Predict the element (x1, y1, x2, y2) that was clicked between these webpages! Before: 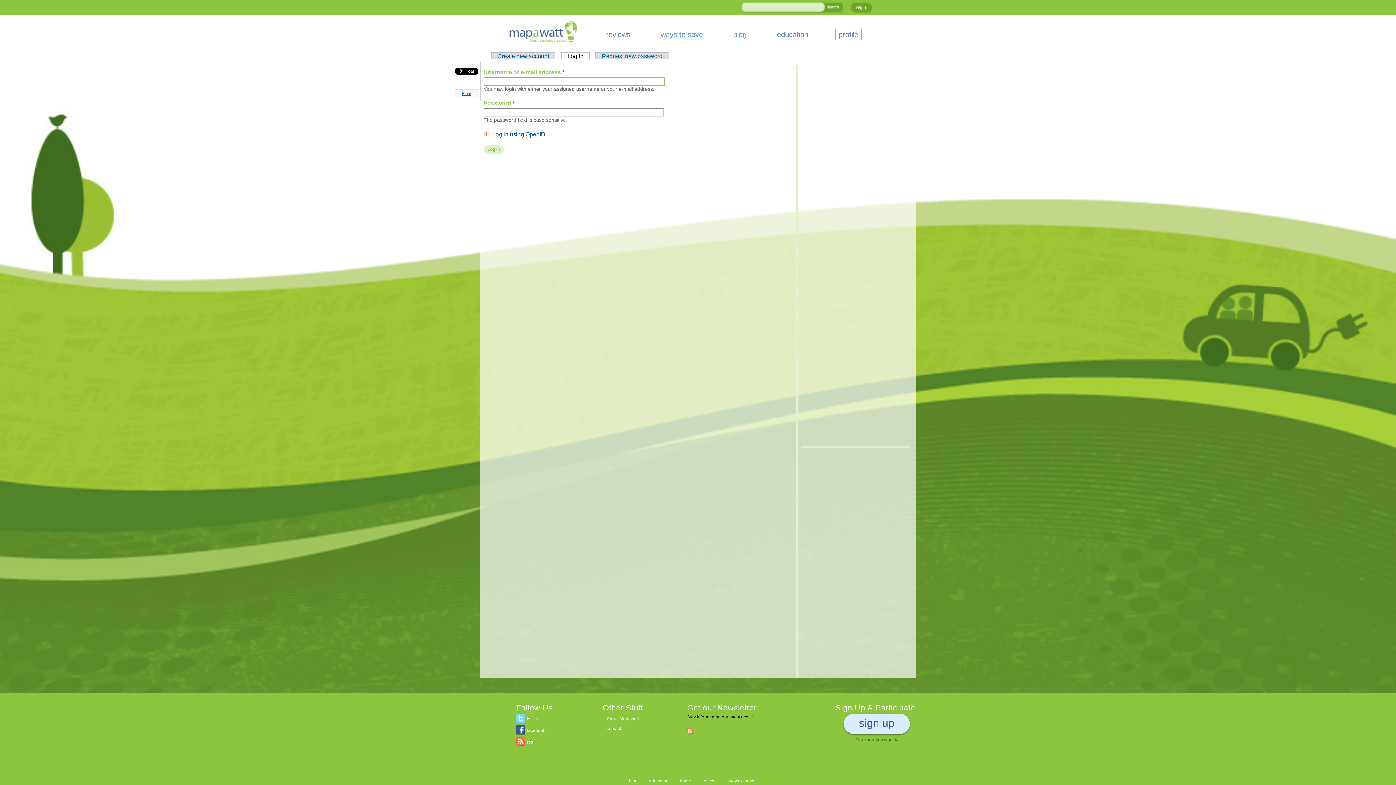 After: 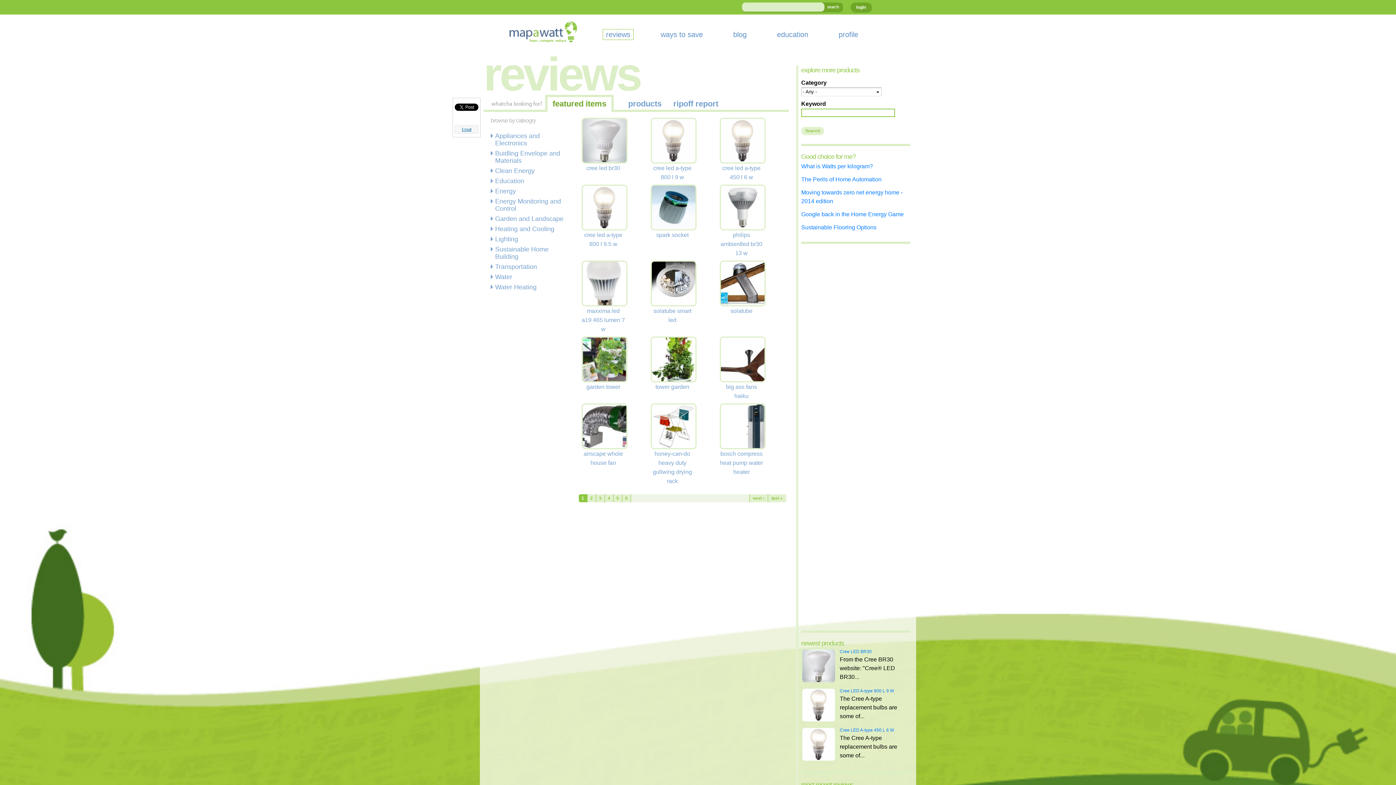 Action: bbox: (699, 777, 720, 785) label: reviews